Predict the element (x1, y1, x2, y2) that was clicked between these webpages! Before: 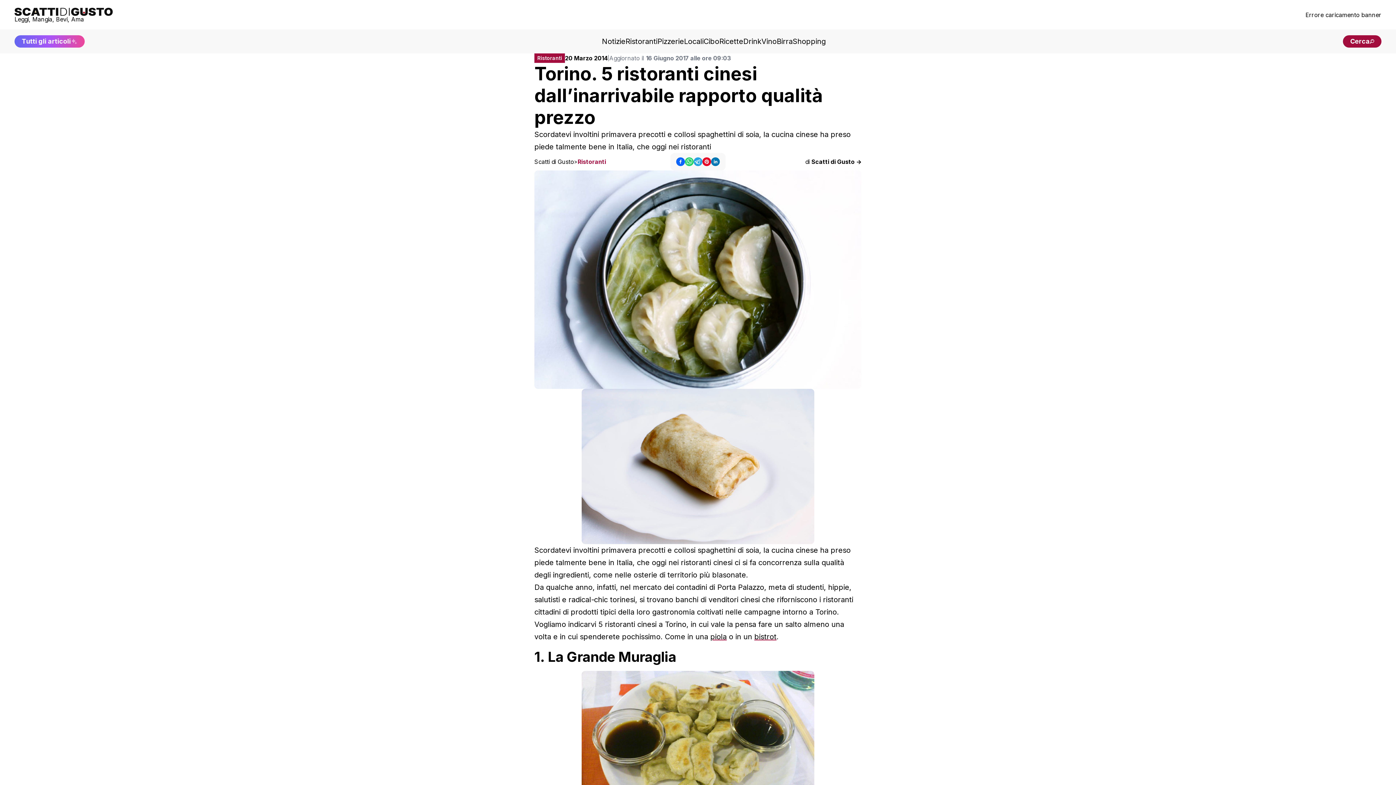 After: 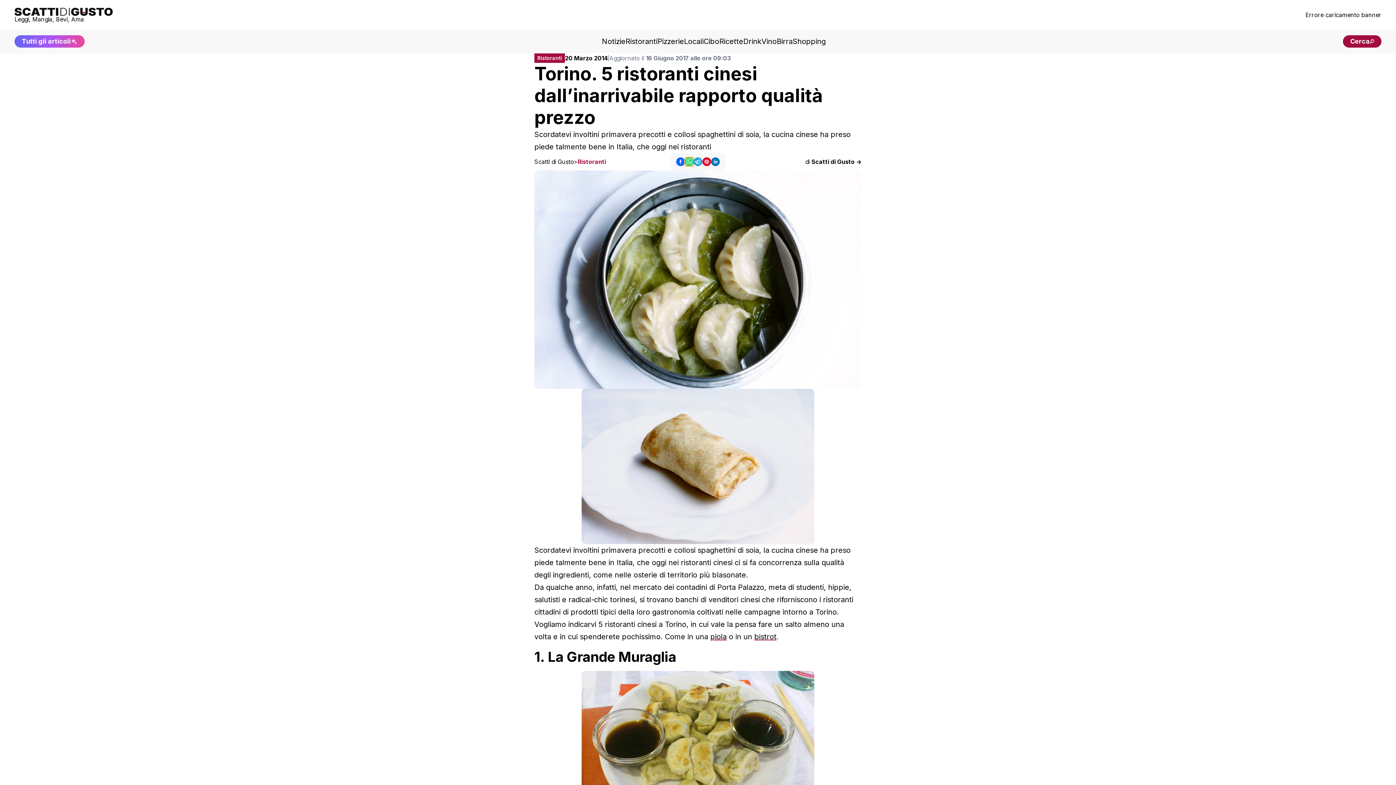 Action: bbox: (685, 157, 693, 166)